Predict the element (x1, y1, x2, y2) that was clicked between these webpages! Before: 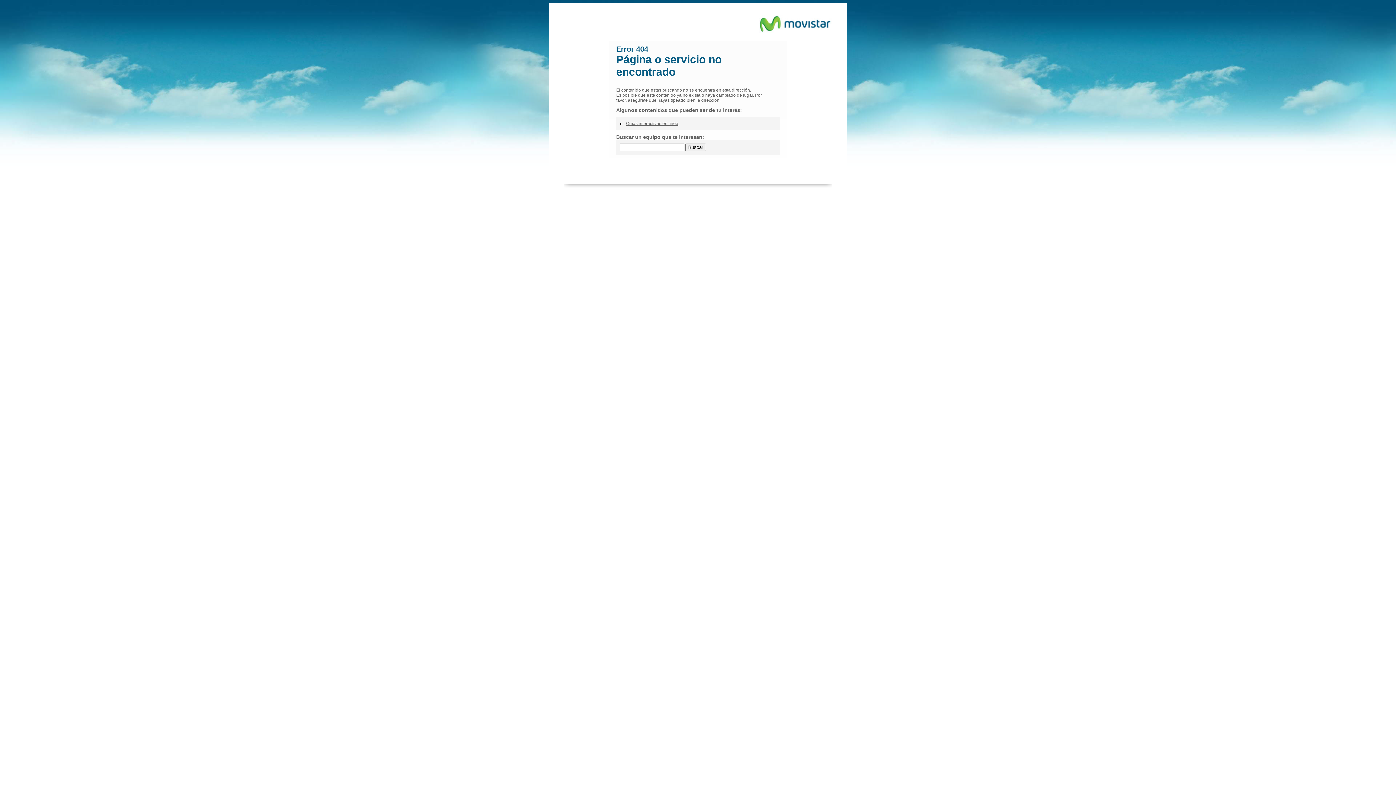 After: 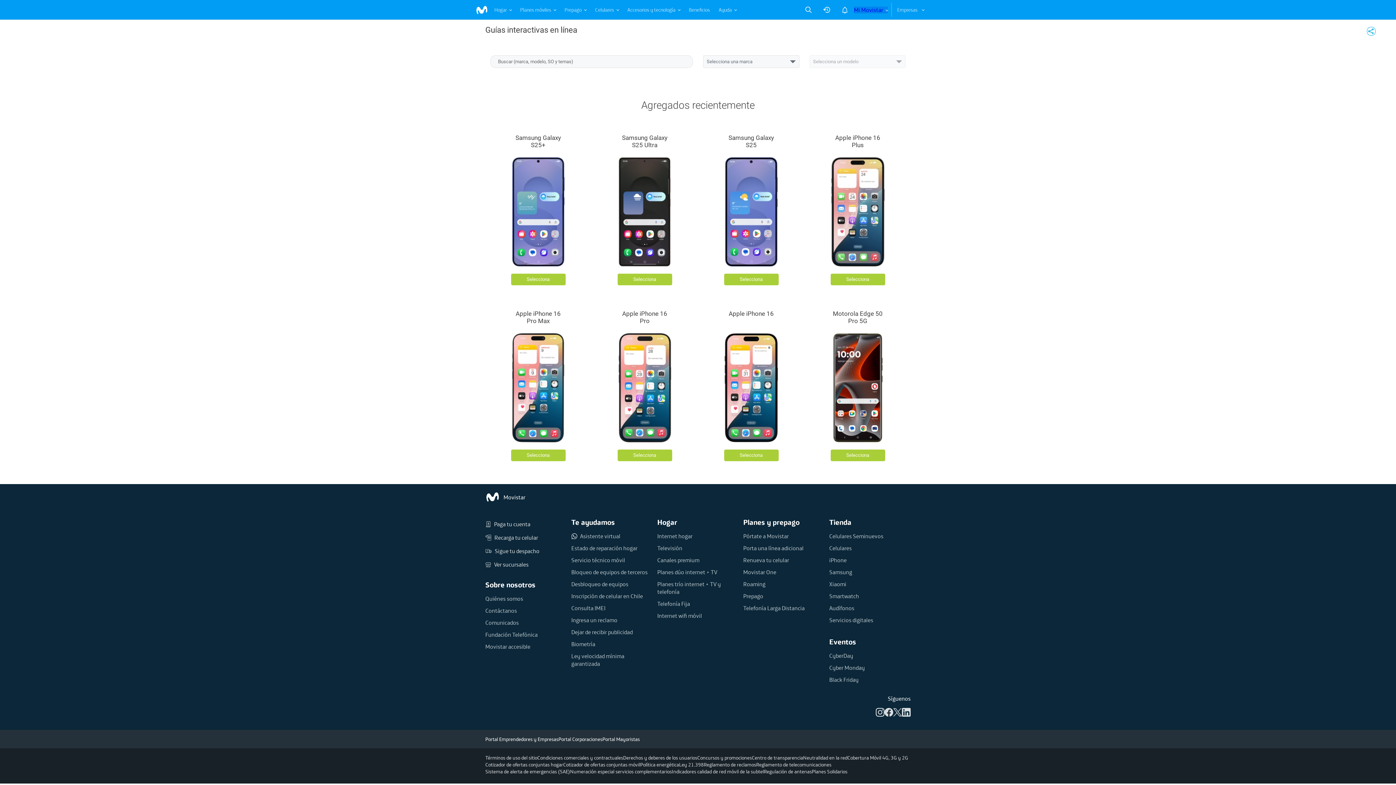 Action: bbox: (685, 143, 706, 151) label: Buscar